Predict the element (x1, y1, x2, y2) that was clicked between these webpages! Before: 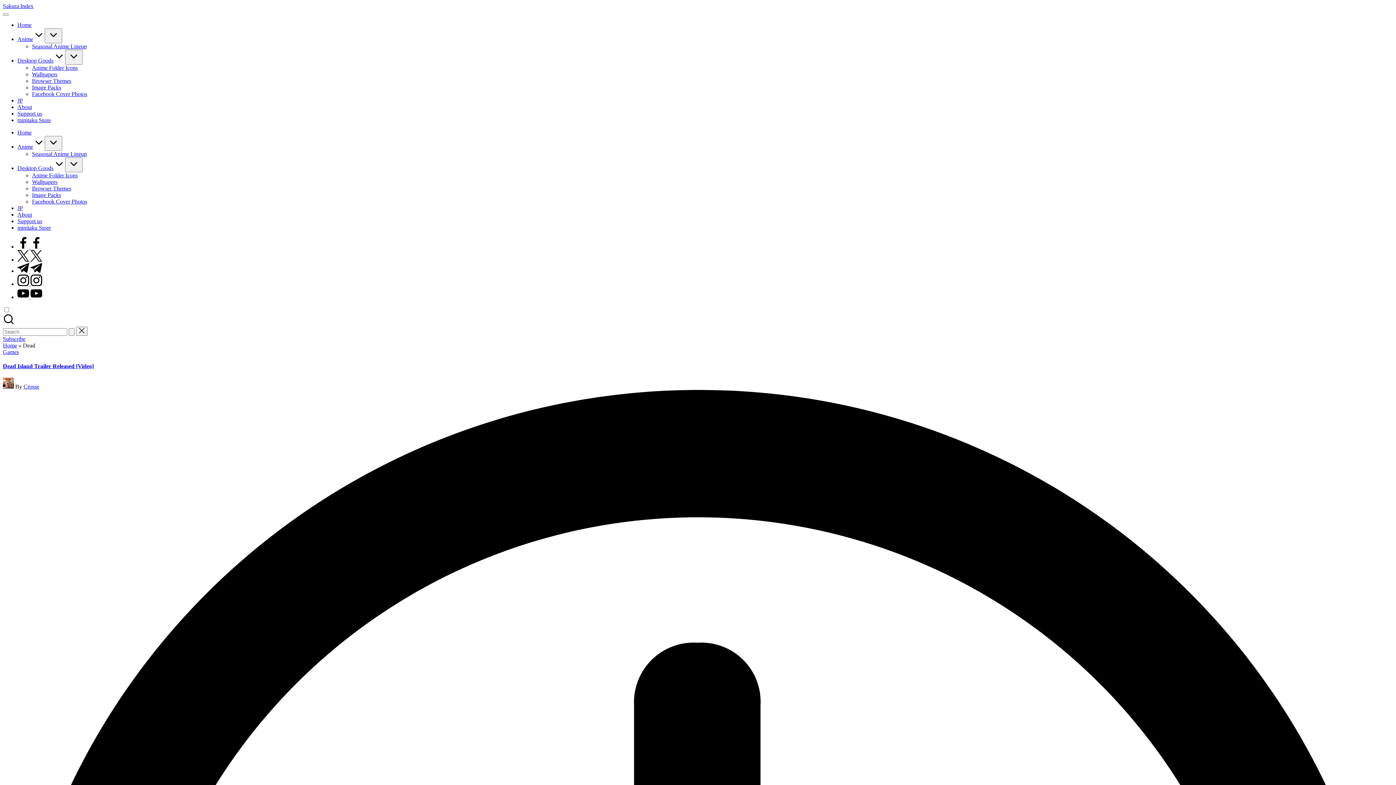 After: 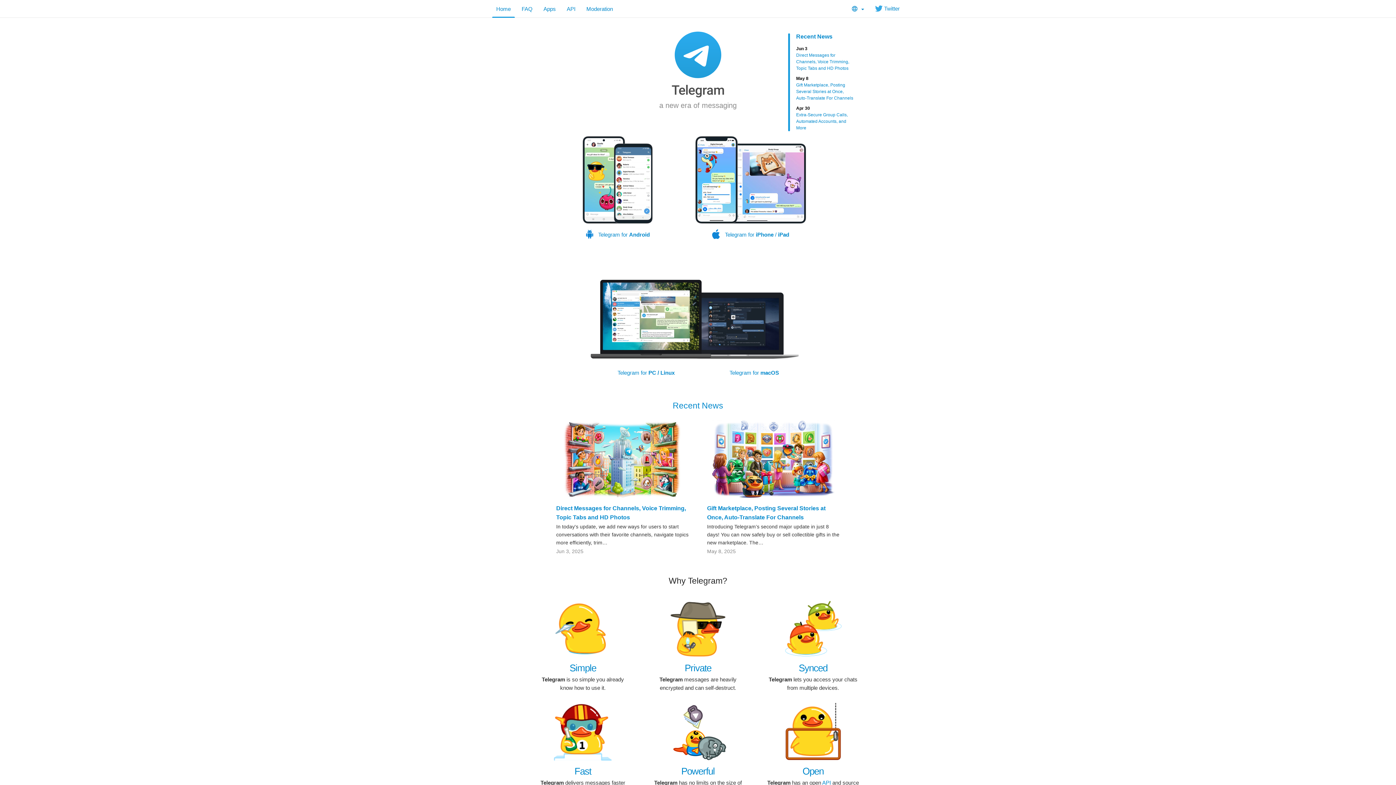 Action: label: t.me
  bbox: (17, 268, 42, 274)